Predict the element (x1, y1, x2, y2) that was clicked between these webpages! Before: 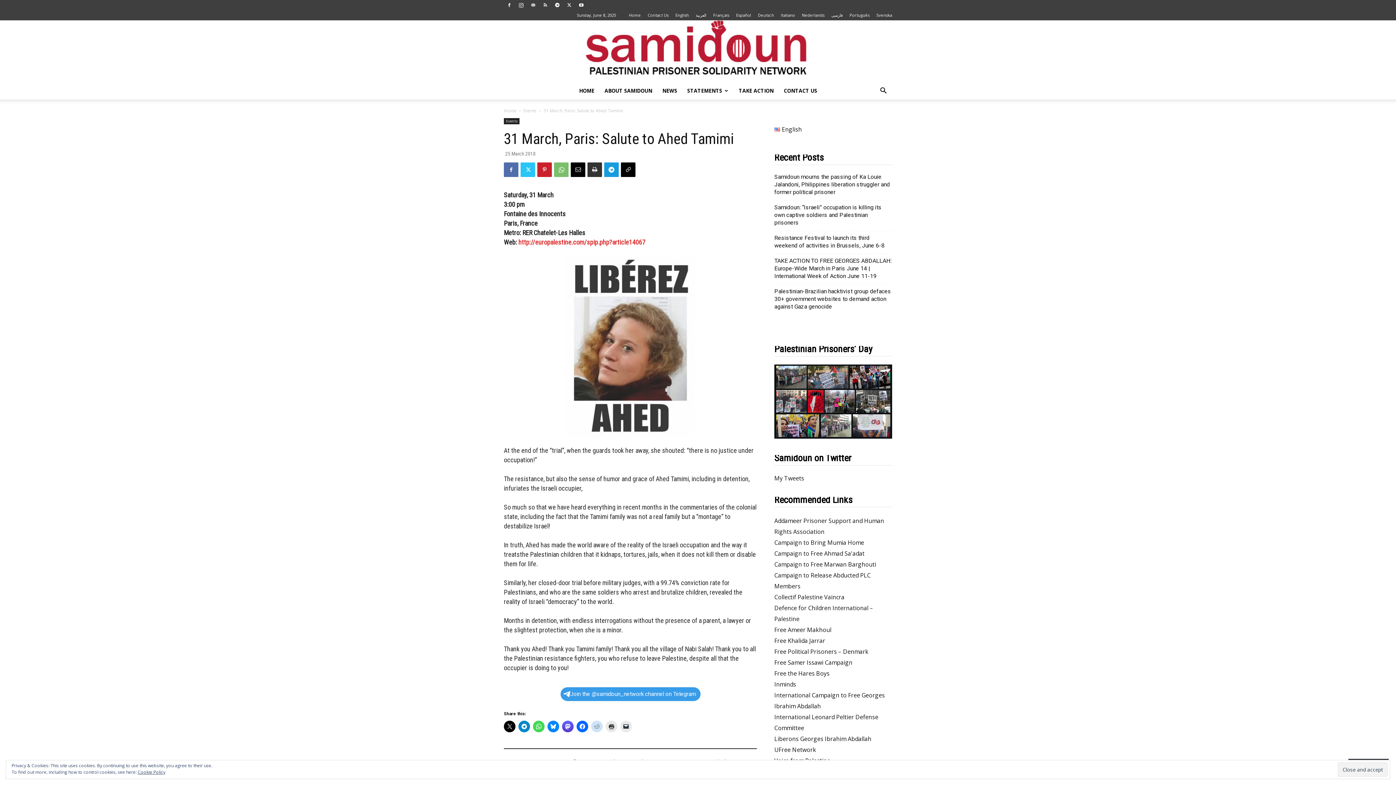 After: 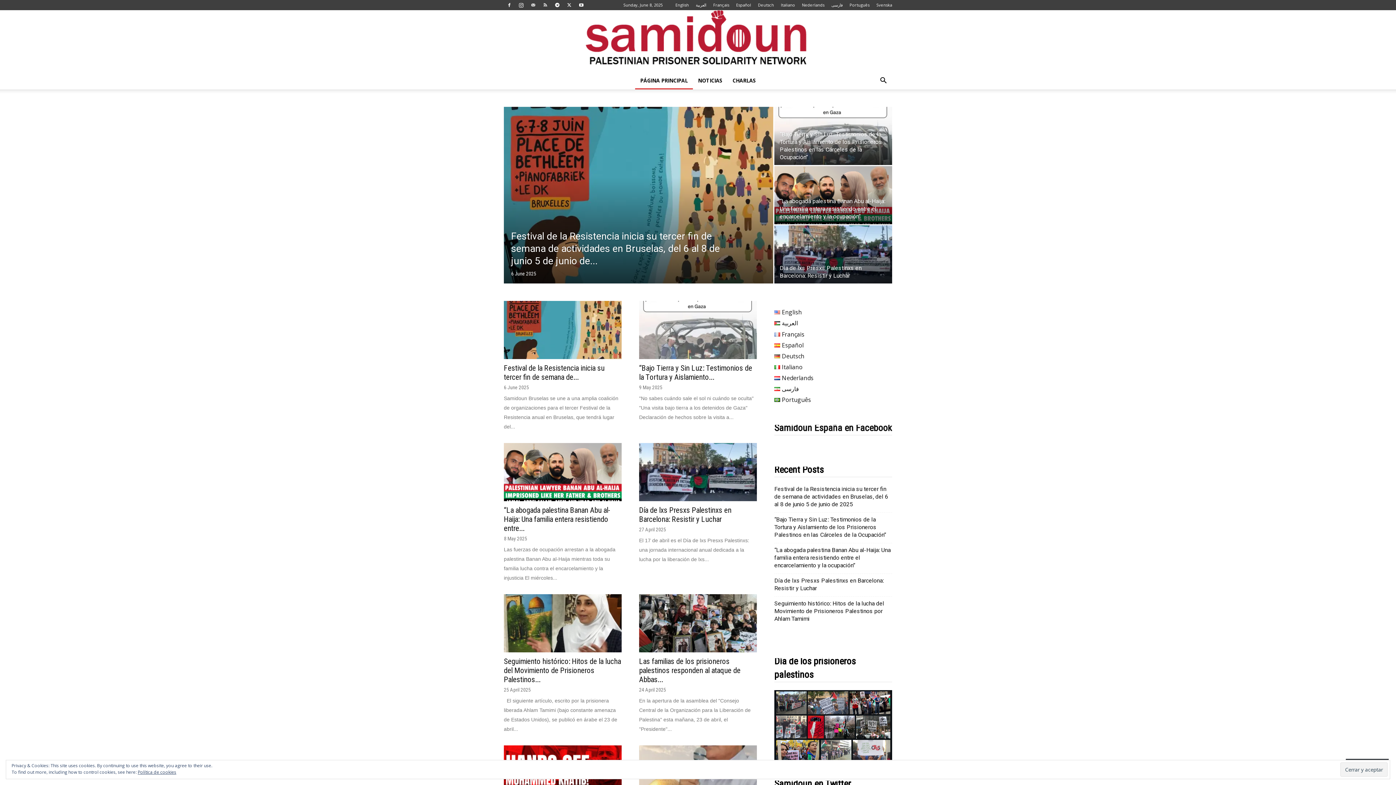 Action: label: Español bbox: (736, 12, 751, 17)